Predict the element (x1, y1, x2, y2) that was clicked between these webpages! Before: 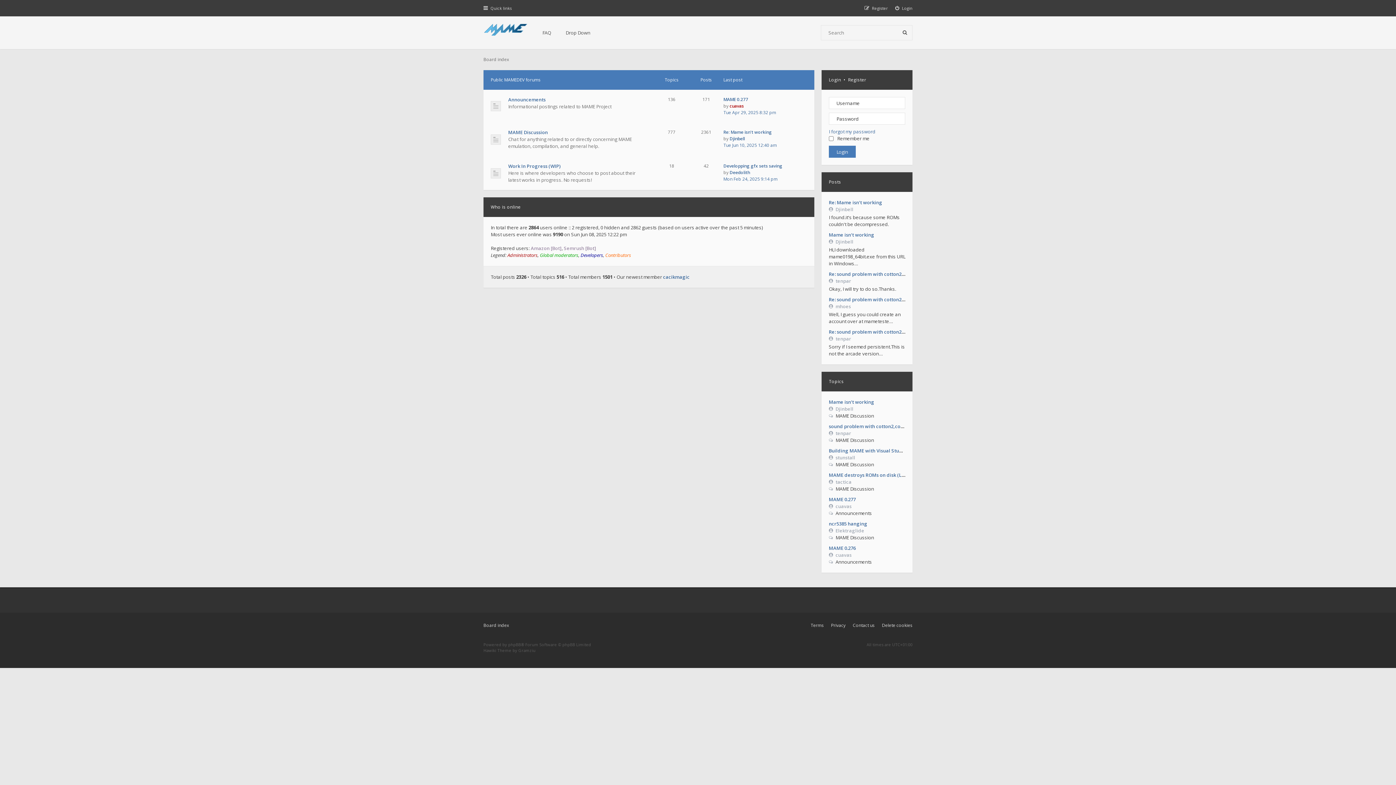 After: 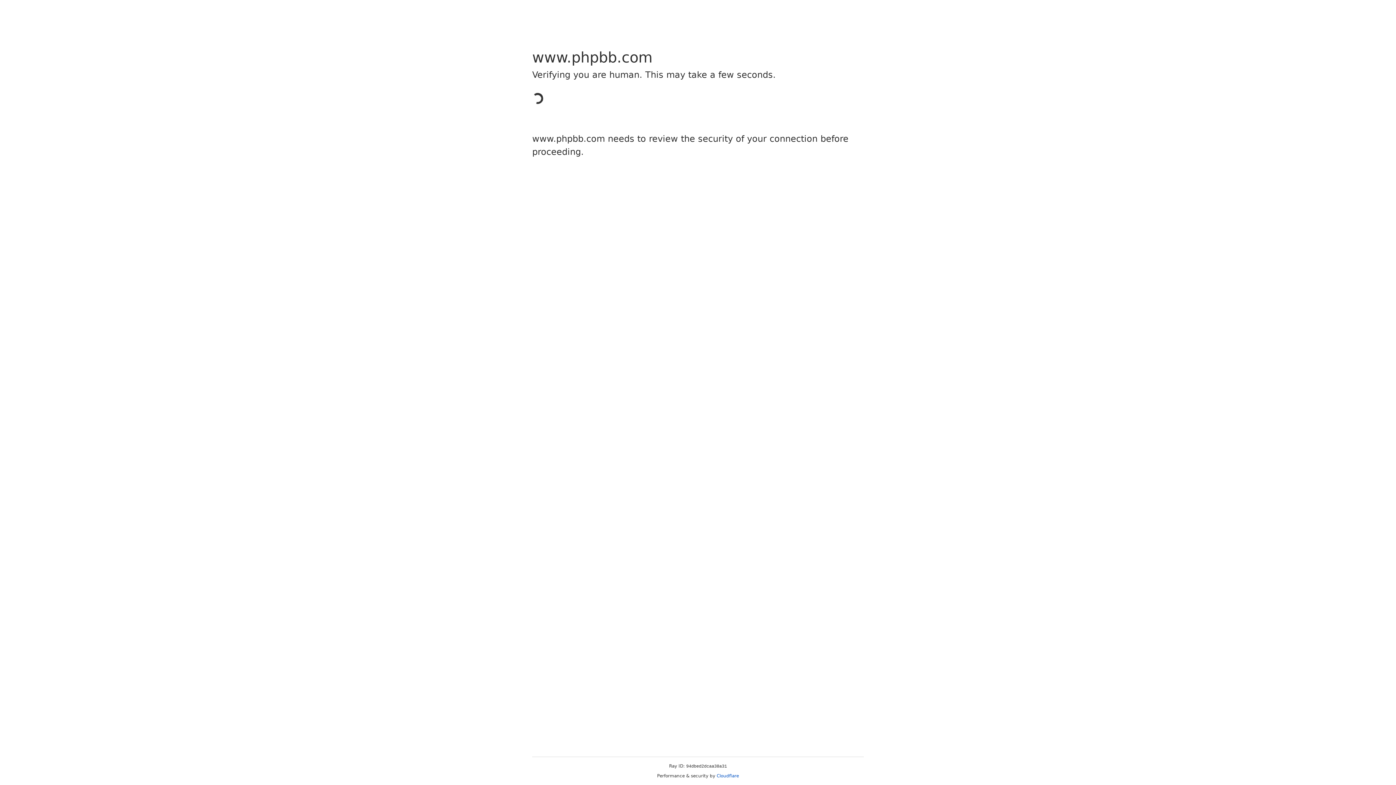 Action: bbox: (508, 642, 521, 647) label: phpBB